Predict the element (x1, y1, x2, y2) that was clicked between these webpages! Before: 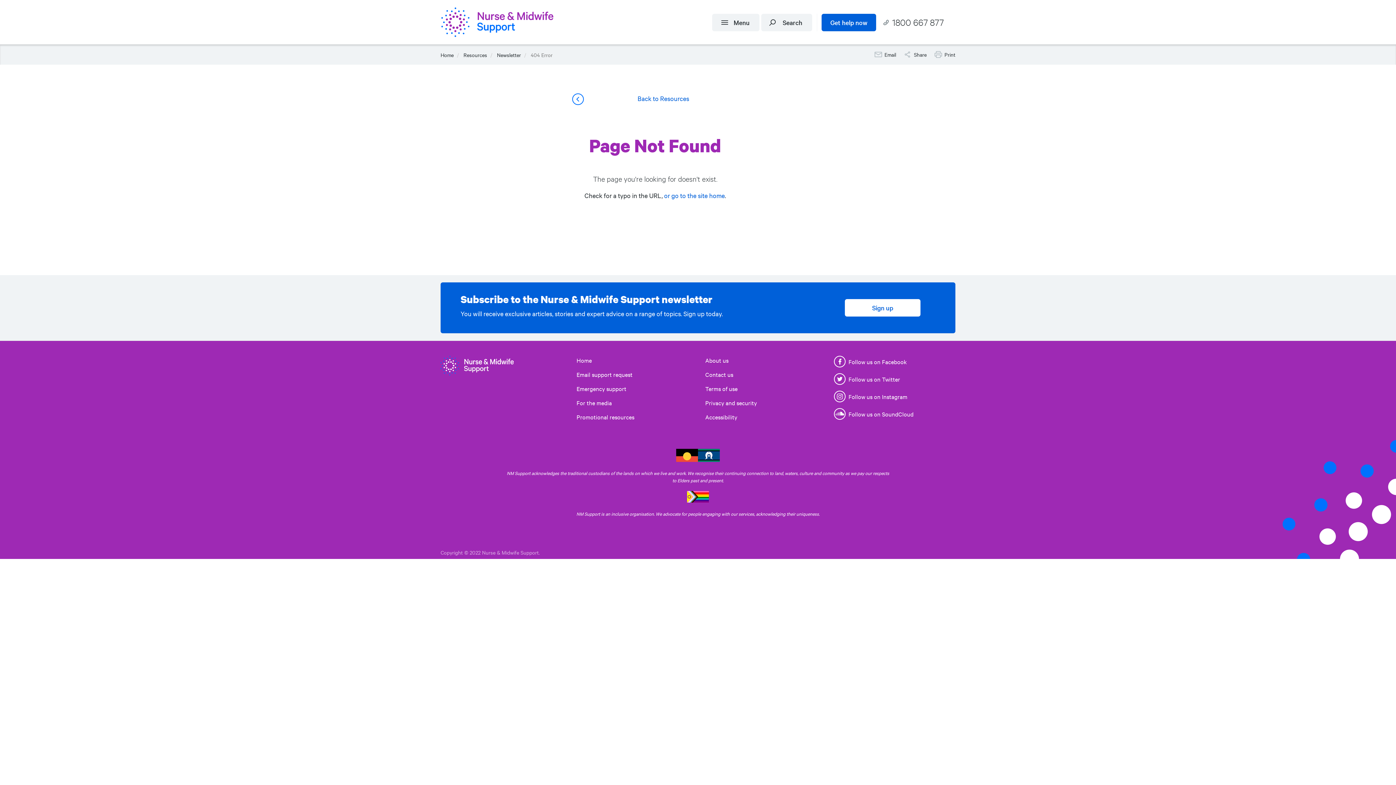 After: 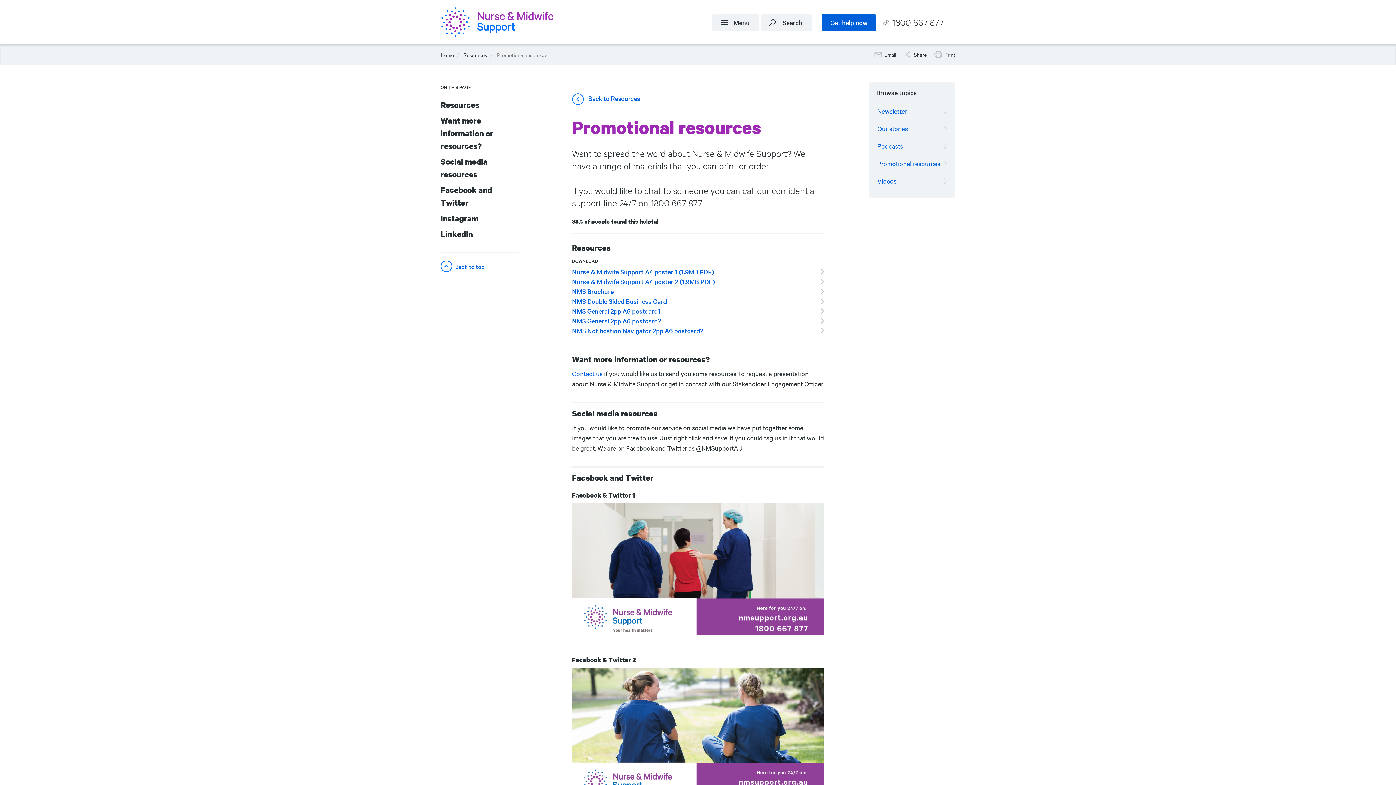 Action: label: Promotional resources bbox: (576, 412, 690, 421)